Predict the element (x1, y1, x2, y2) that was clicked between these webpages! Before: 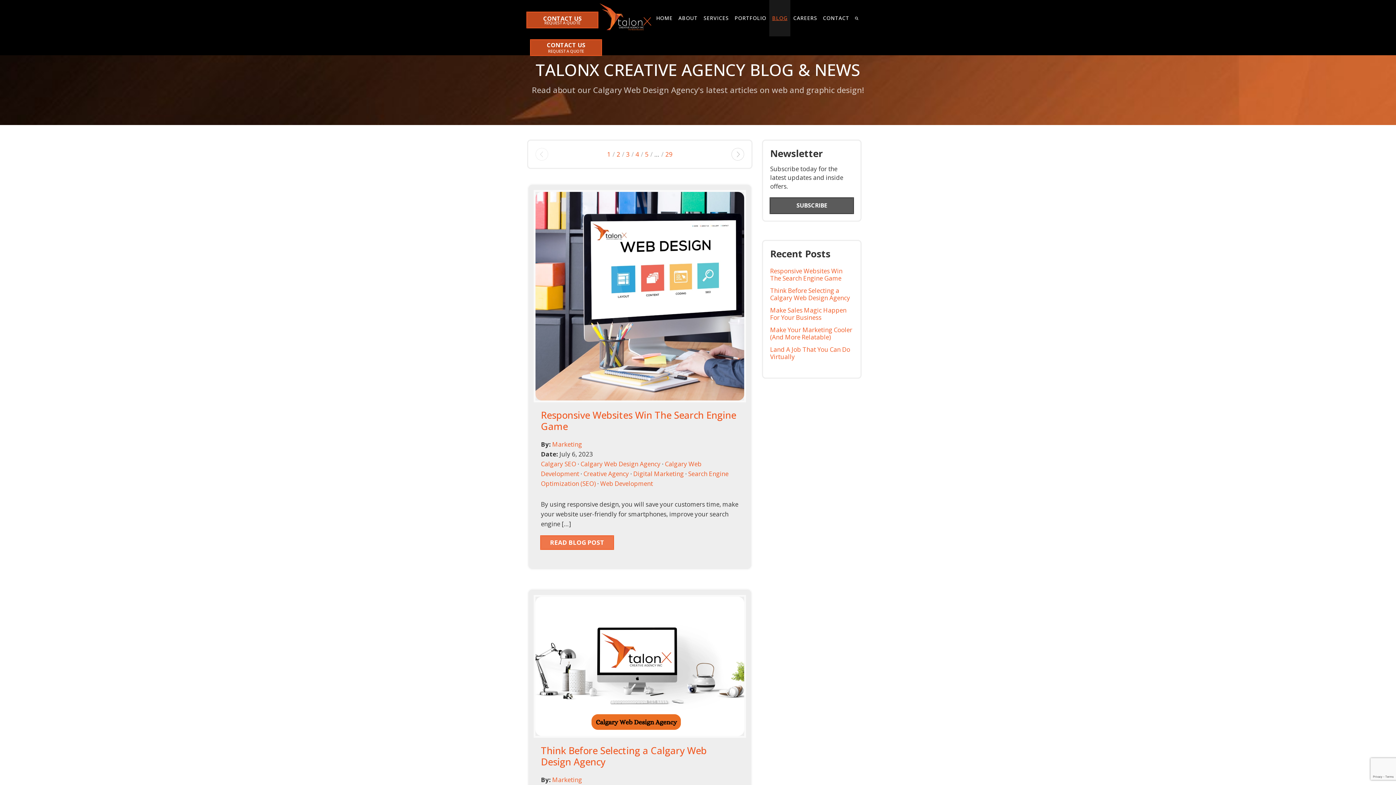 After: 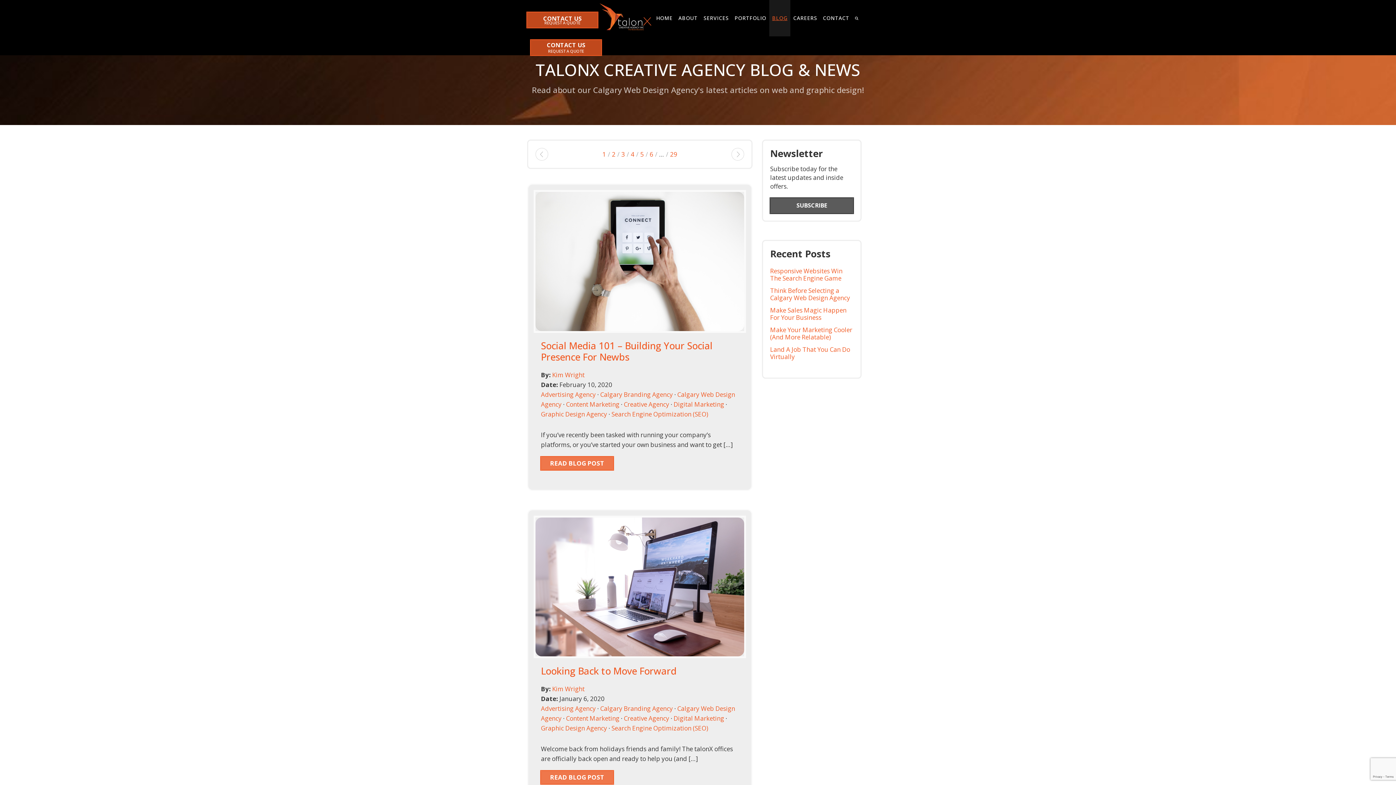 Action: label: Next bbox: (731, 148, 744, 160)